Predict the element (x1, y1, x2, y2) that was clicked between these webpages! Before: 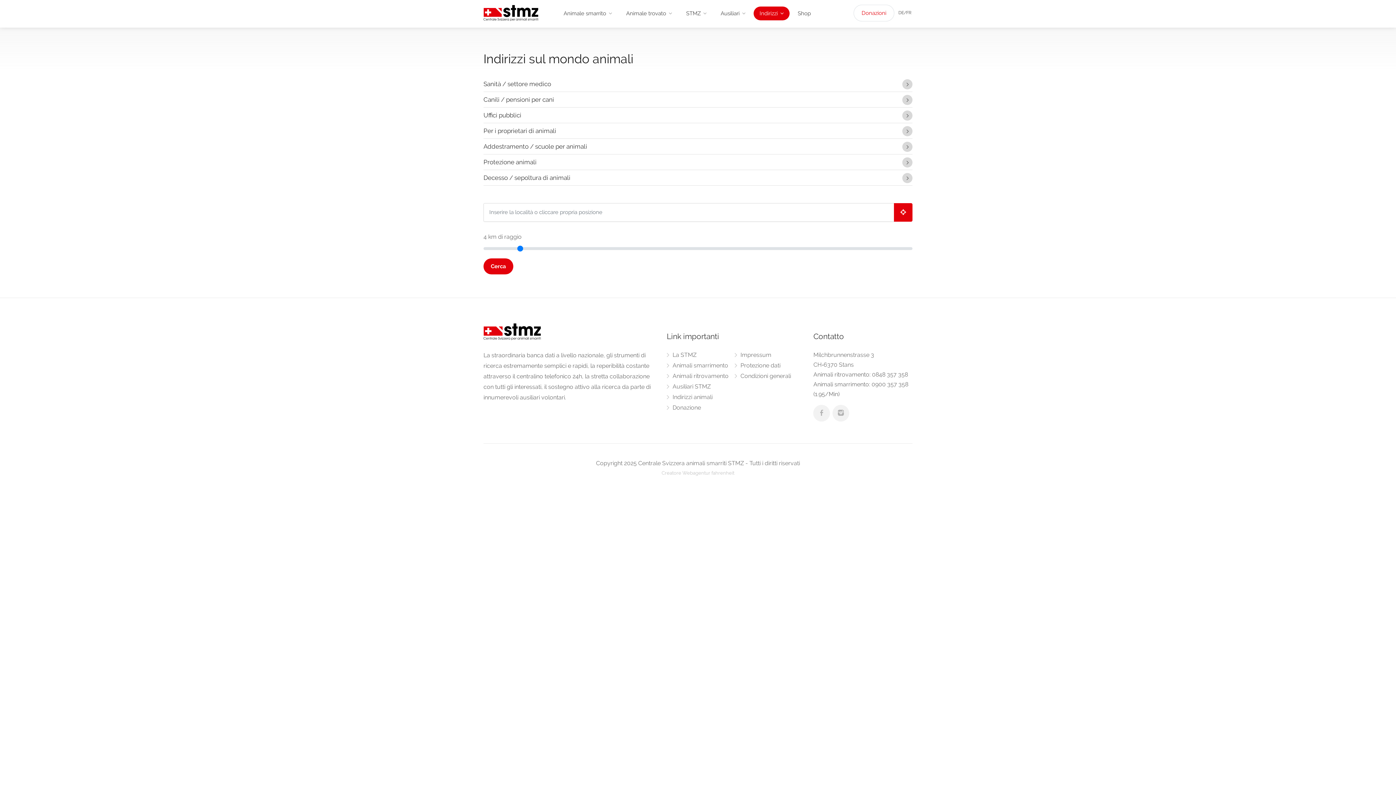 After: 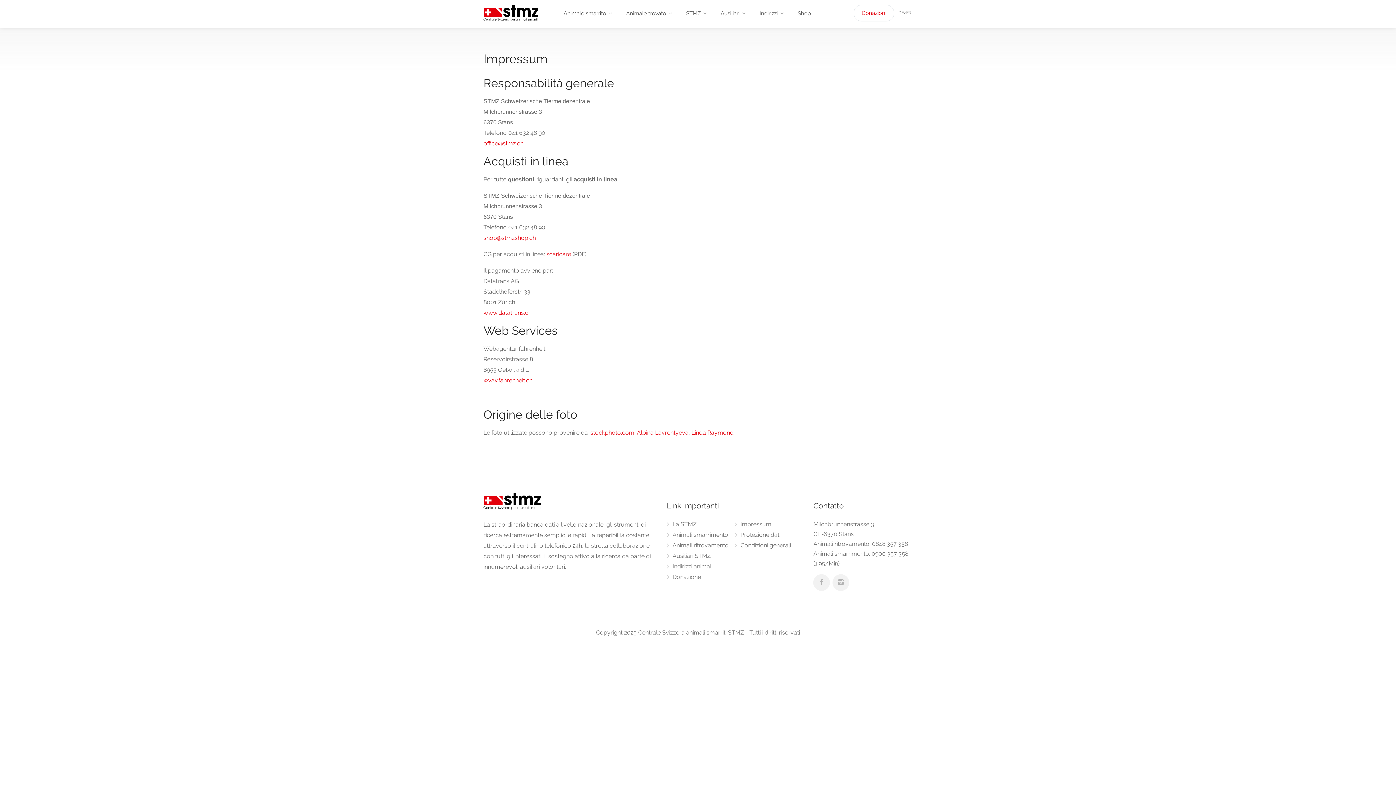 Action: label: Impressum bbox: (734, 351, 771, 360)